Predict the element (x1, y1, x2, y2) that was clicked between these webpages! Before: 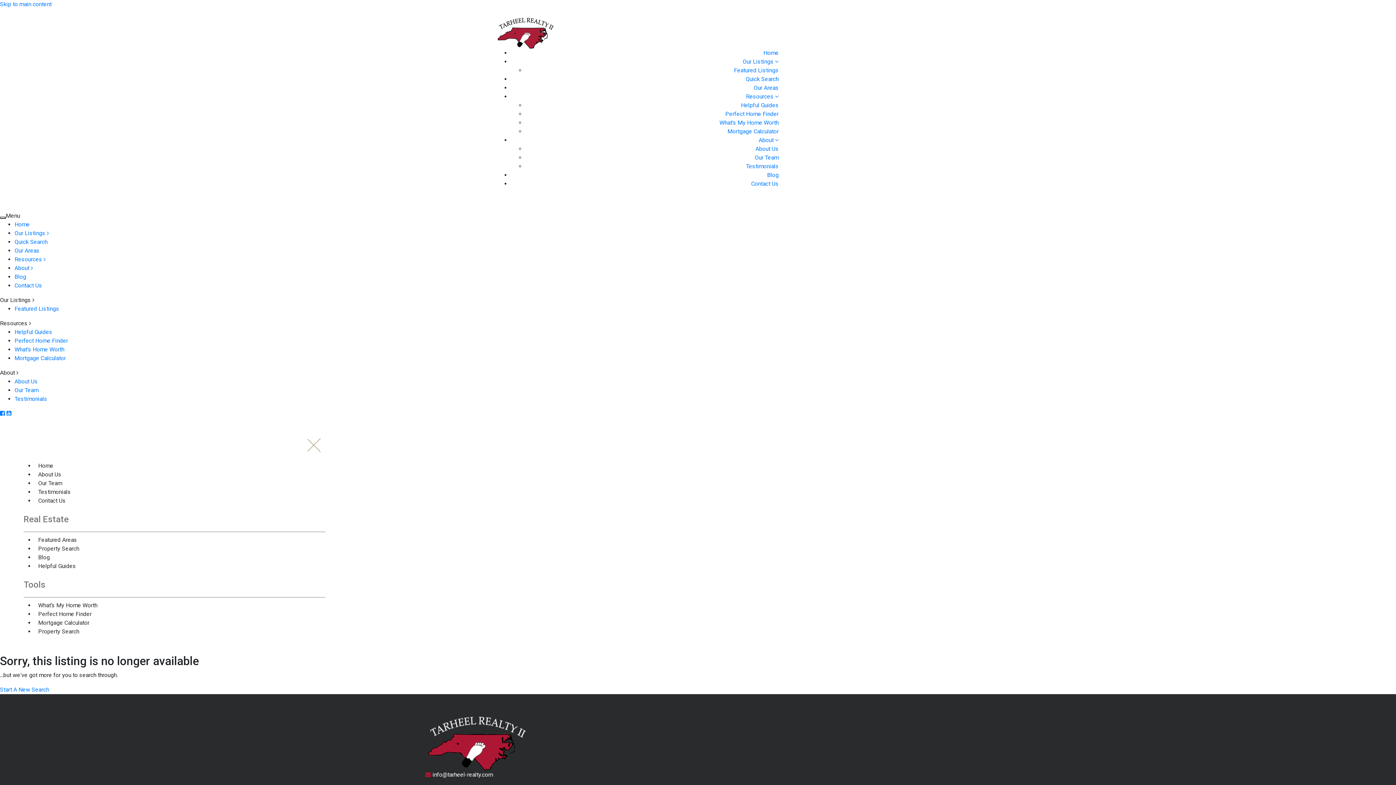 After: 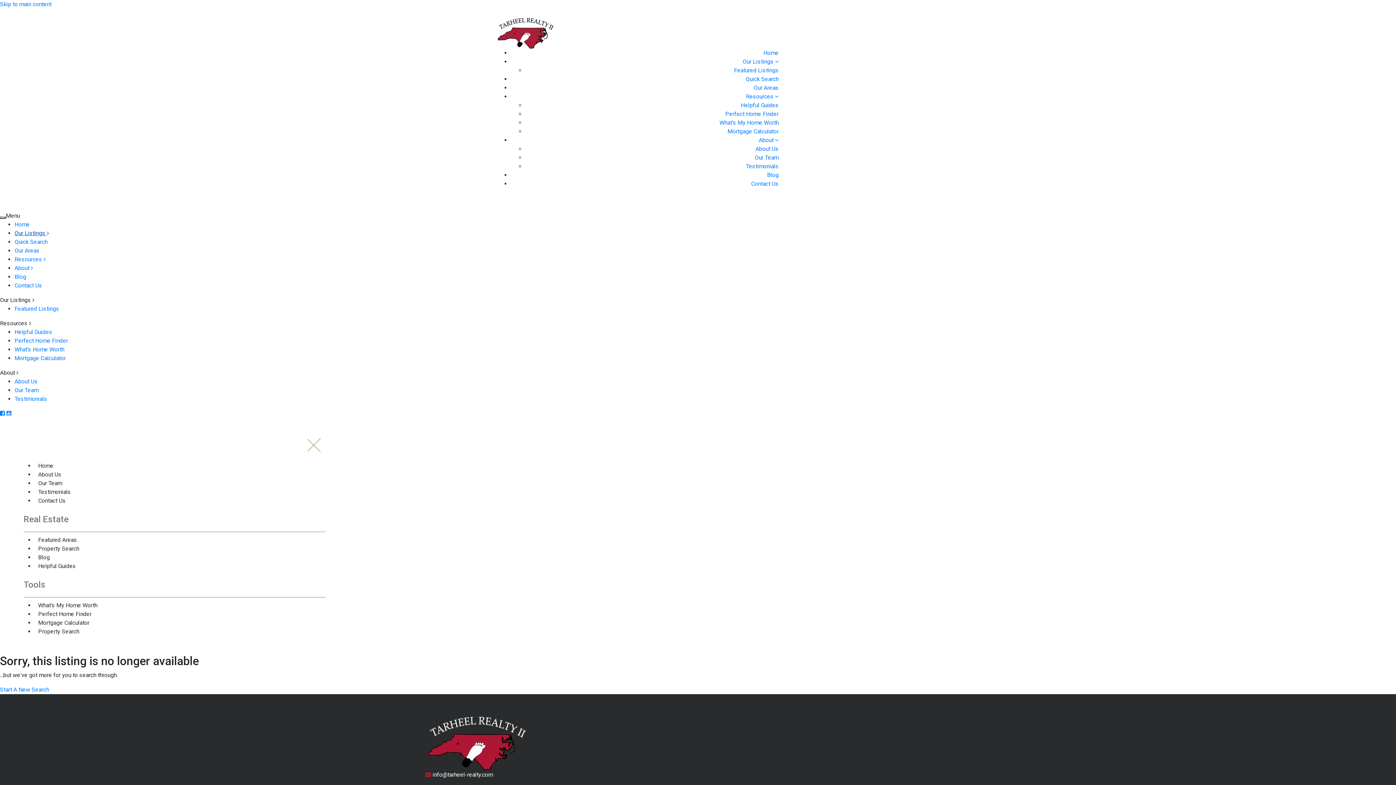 Action: bbox: (14, 229, 49, 236) label: Our Listings 